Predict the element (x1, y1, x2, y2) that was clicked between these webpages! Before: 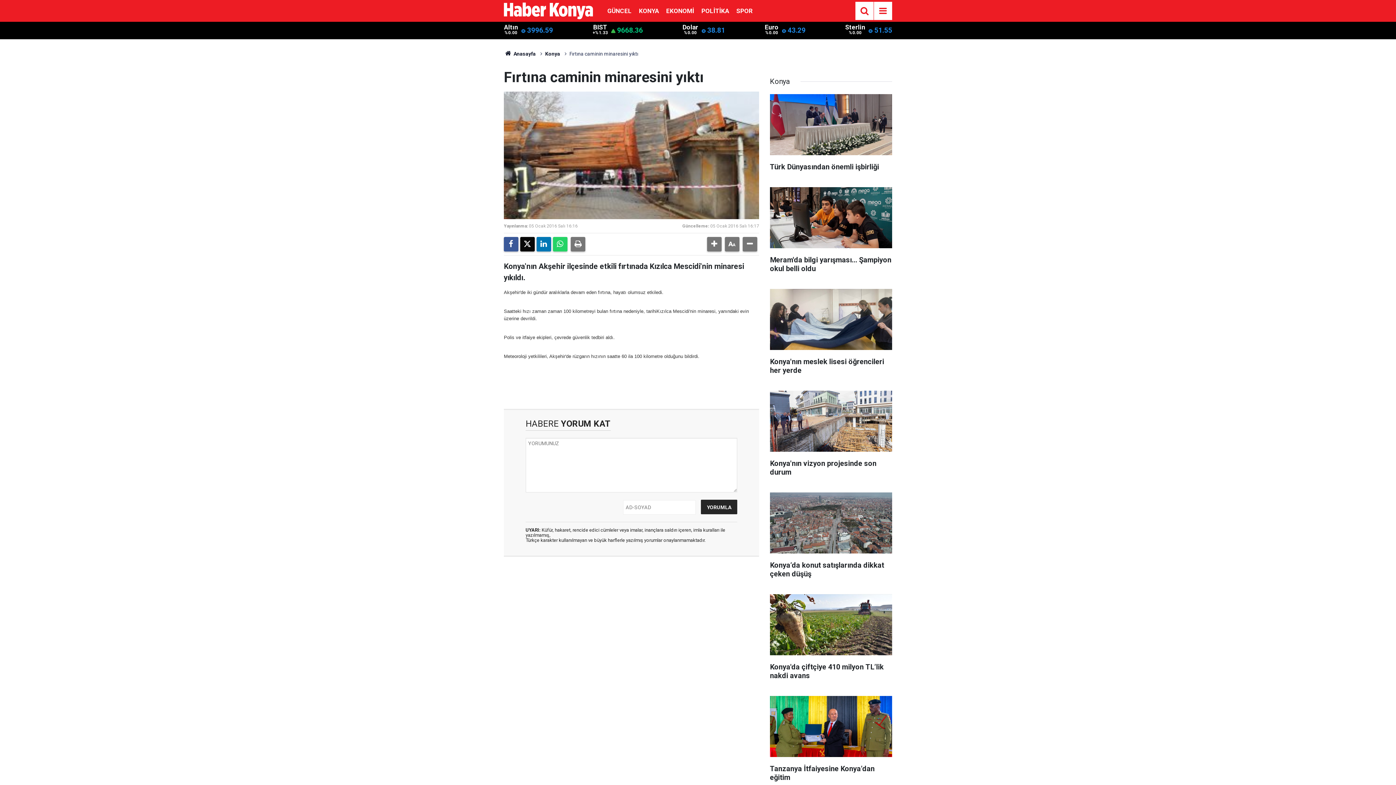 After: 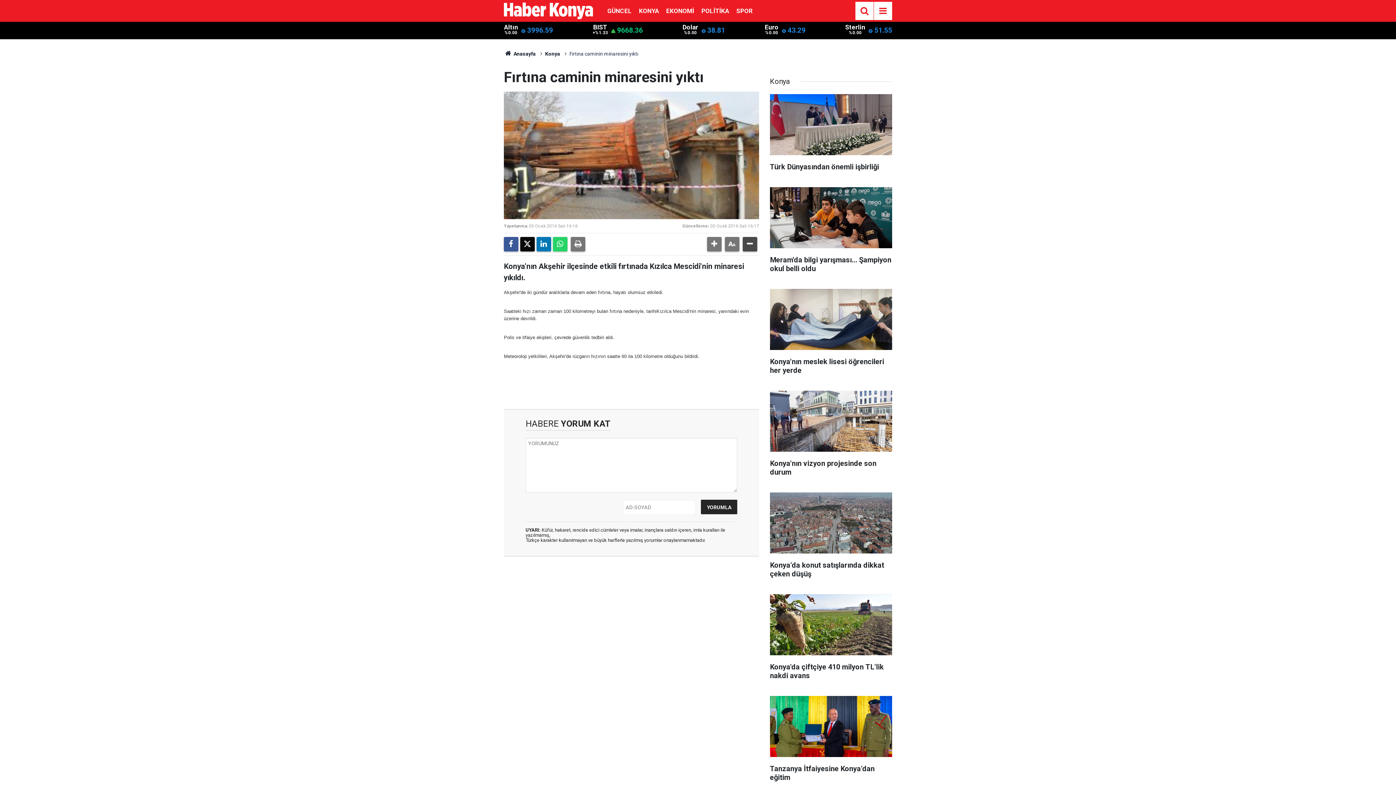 Action: bbox: (742, 237, 757, 251)